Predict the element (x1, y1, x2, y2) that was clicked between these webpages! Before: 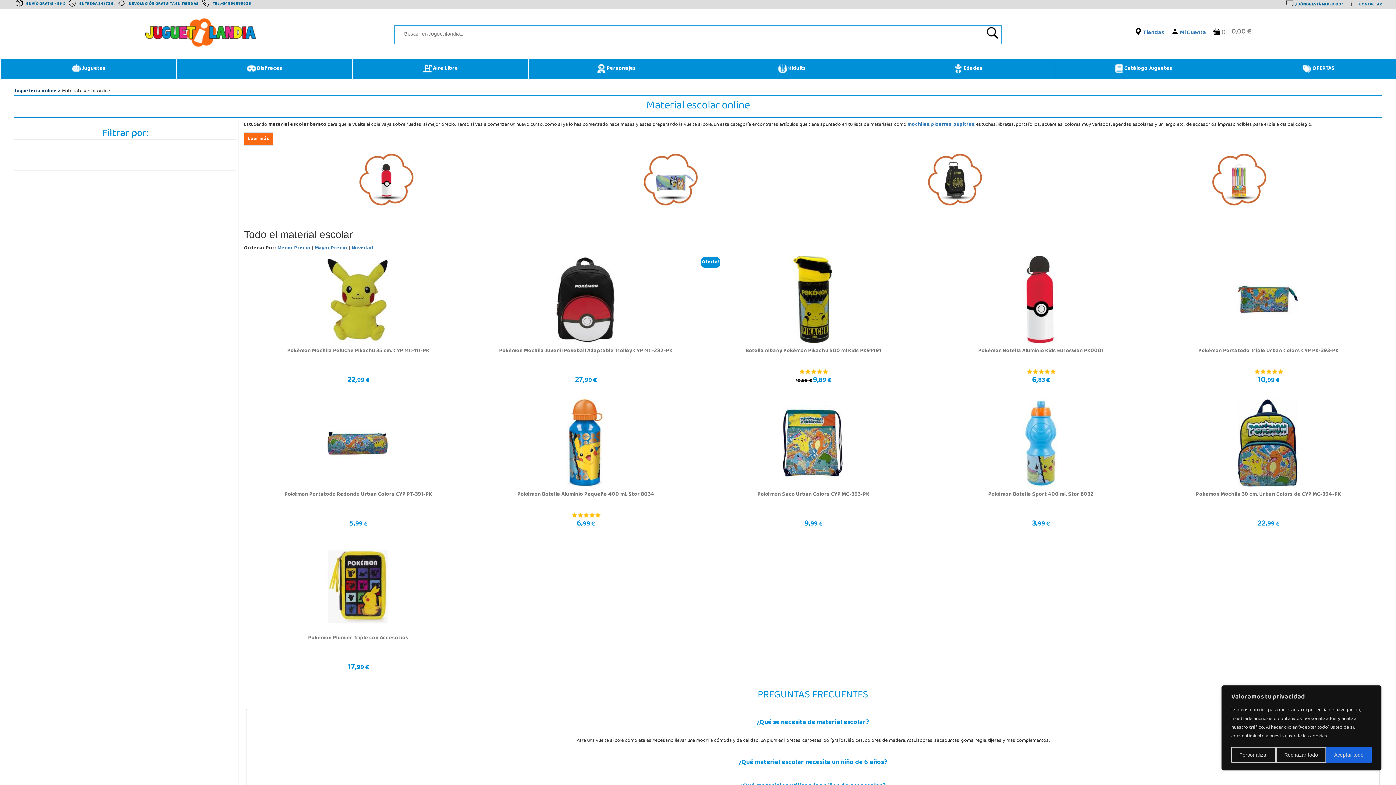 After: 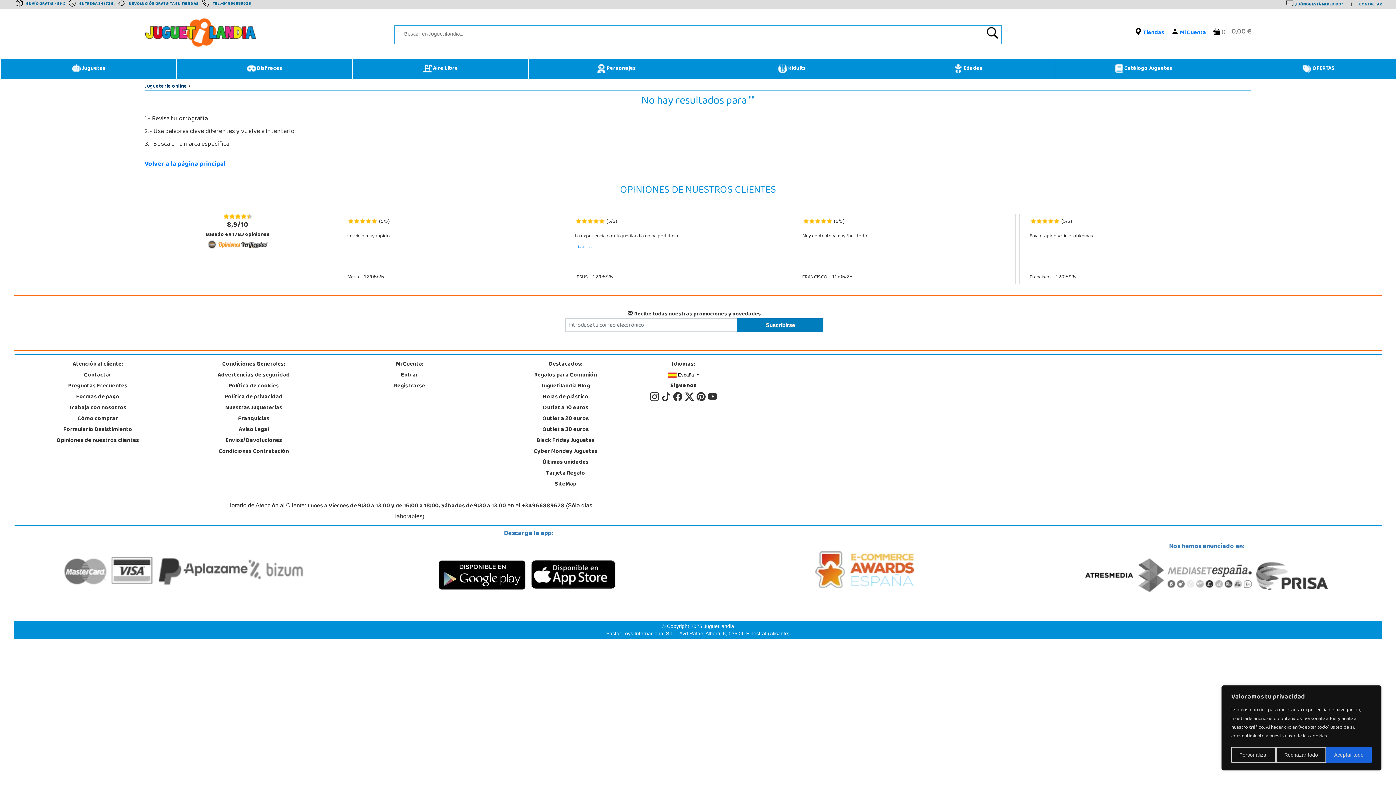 Action: bbox: (984, 26, 1001, 39)